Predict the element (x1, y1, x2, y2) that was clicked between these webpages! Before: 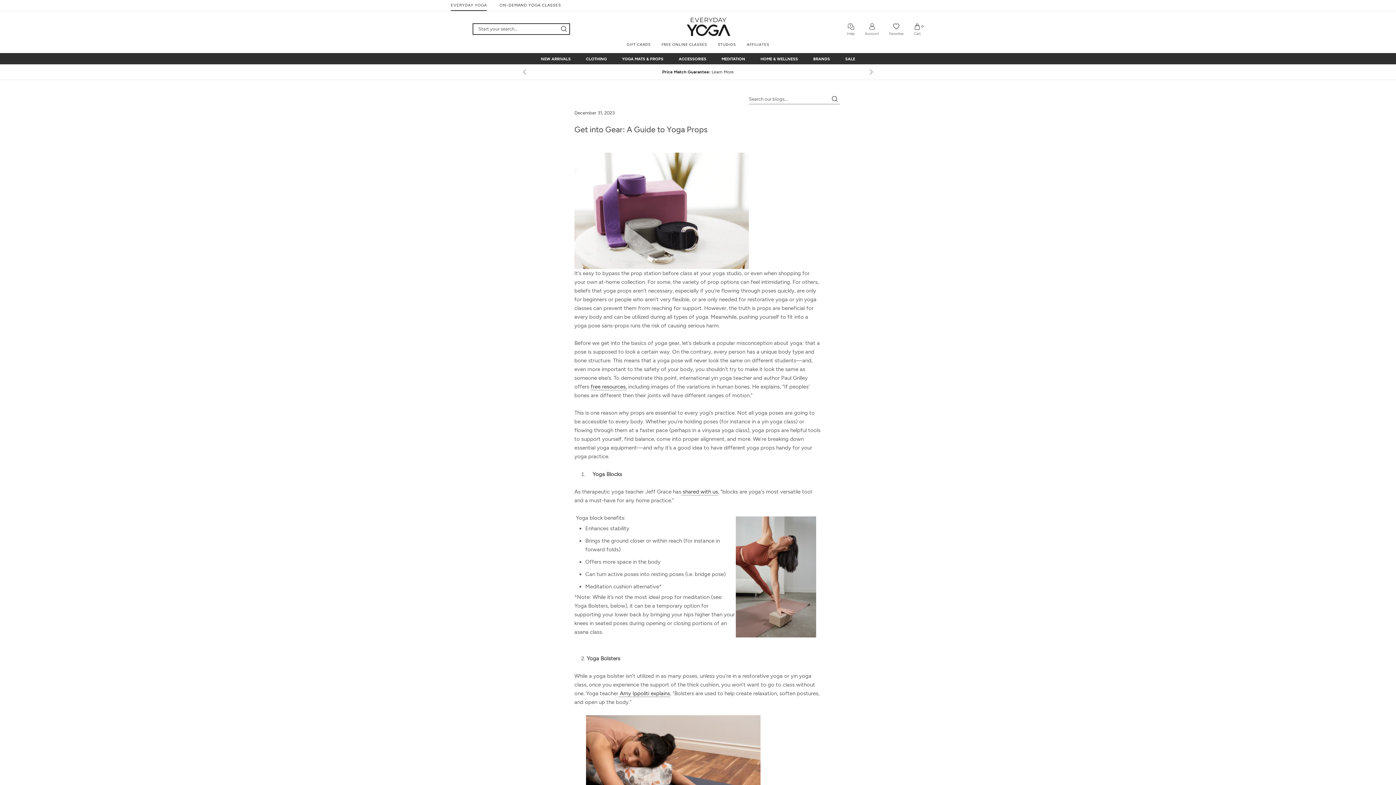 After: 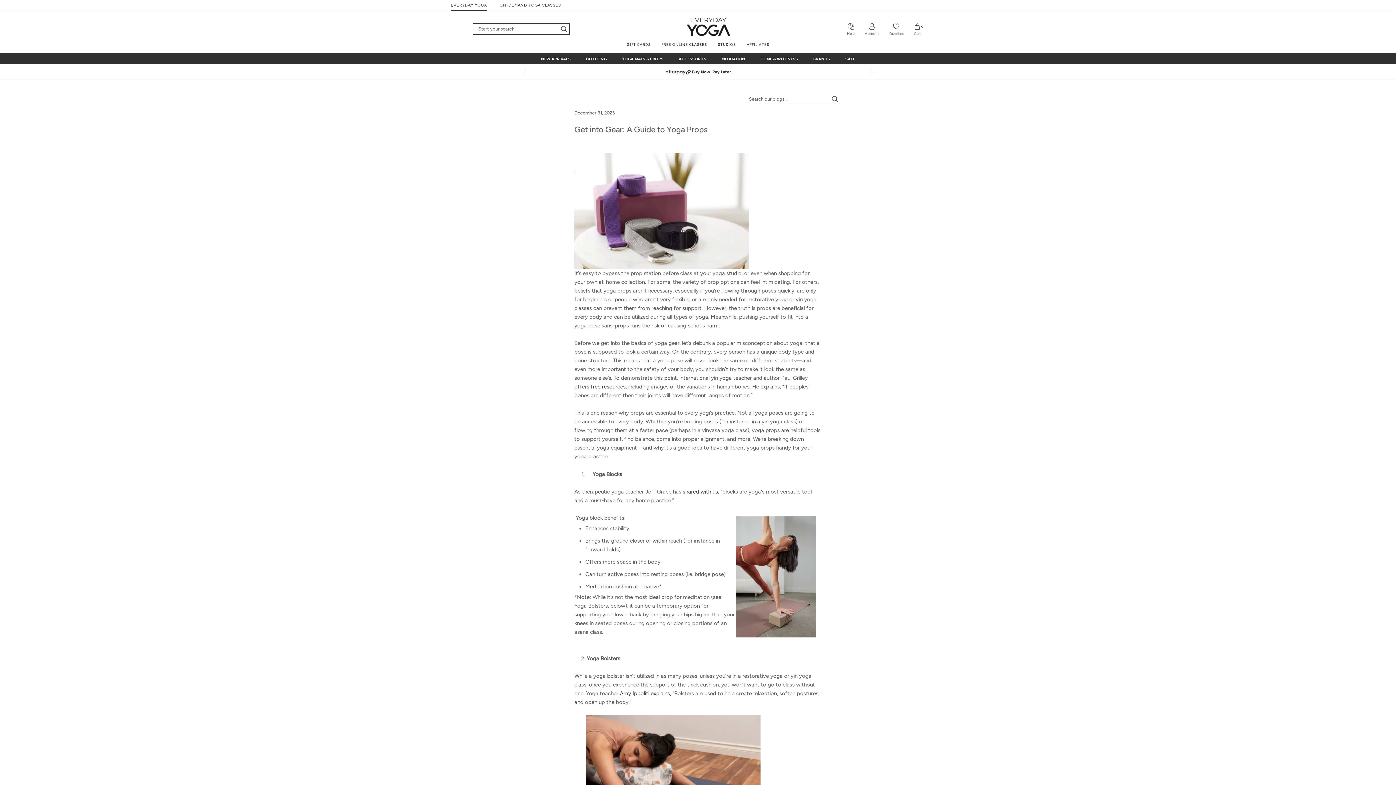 Action: bbox: (829, 93, 840, 104)